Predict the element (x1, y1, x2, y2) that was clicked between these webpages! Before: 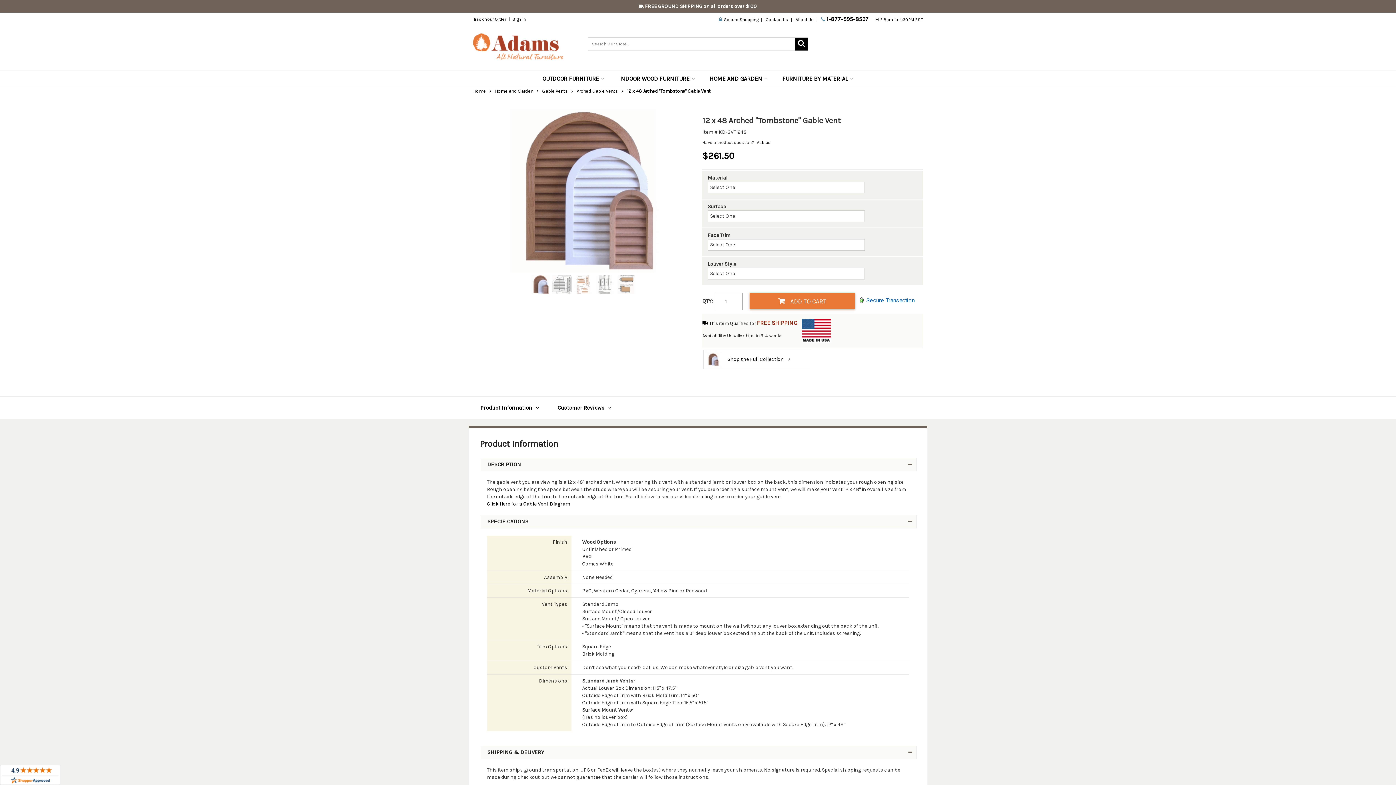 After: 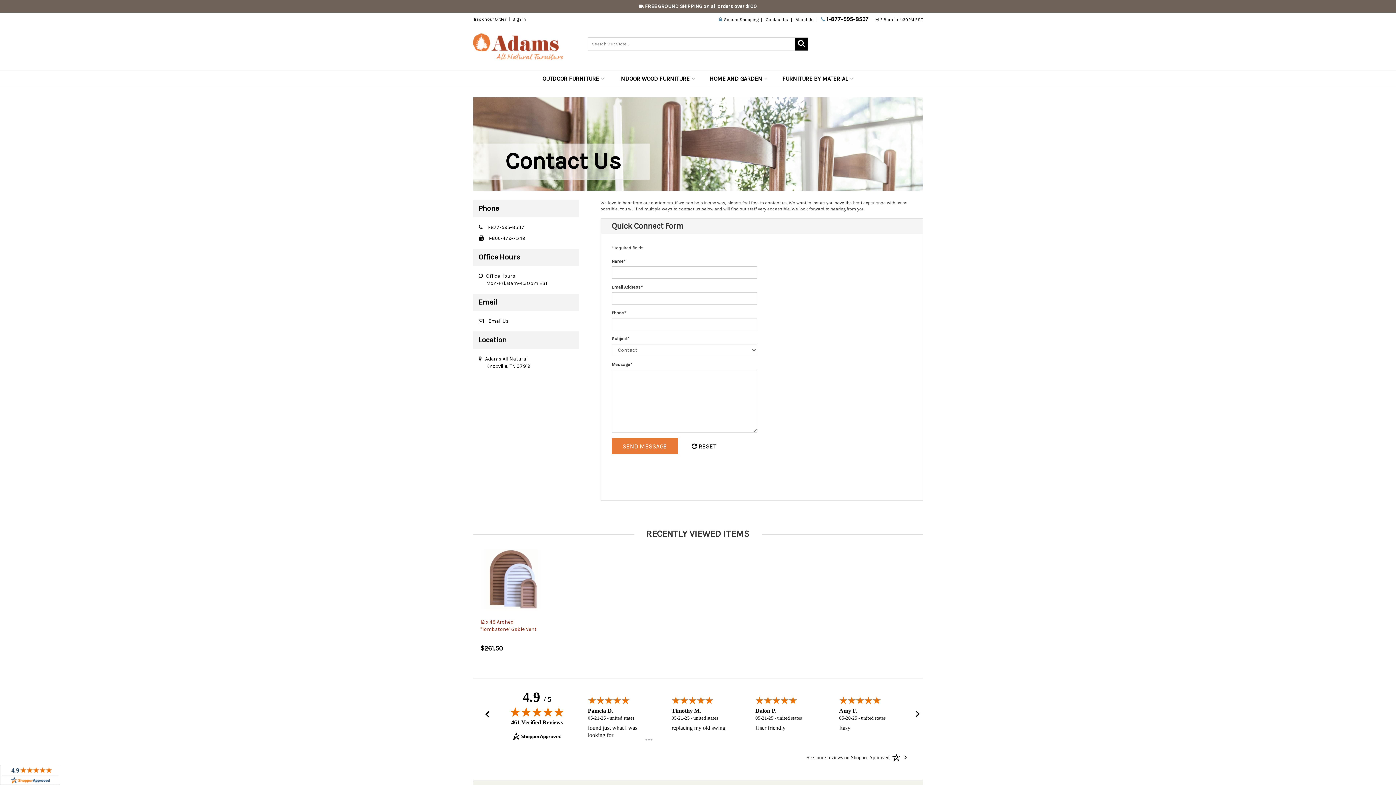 Action: label: Contact Us bbox: (765, 17, 788, 22)